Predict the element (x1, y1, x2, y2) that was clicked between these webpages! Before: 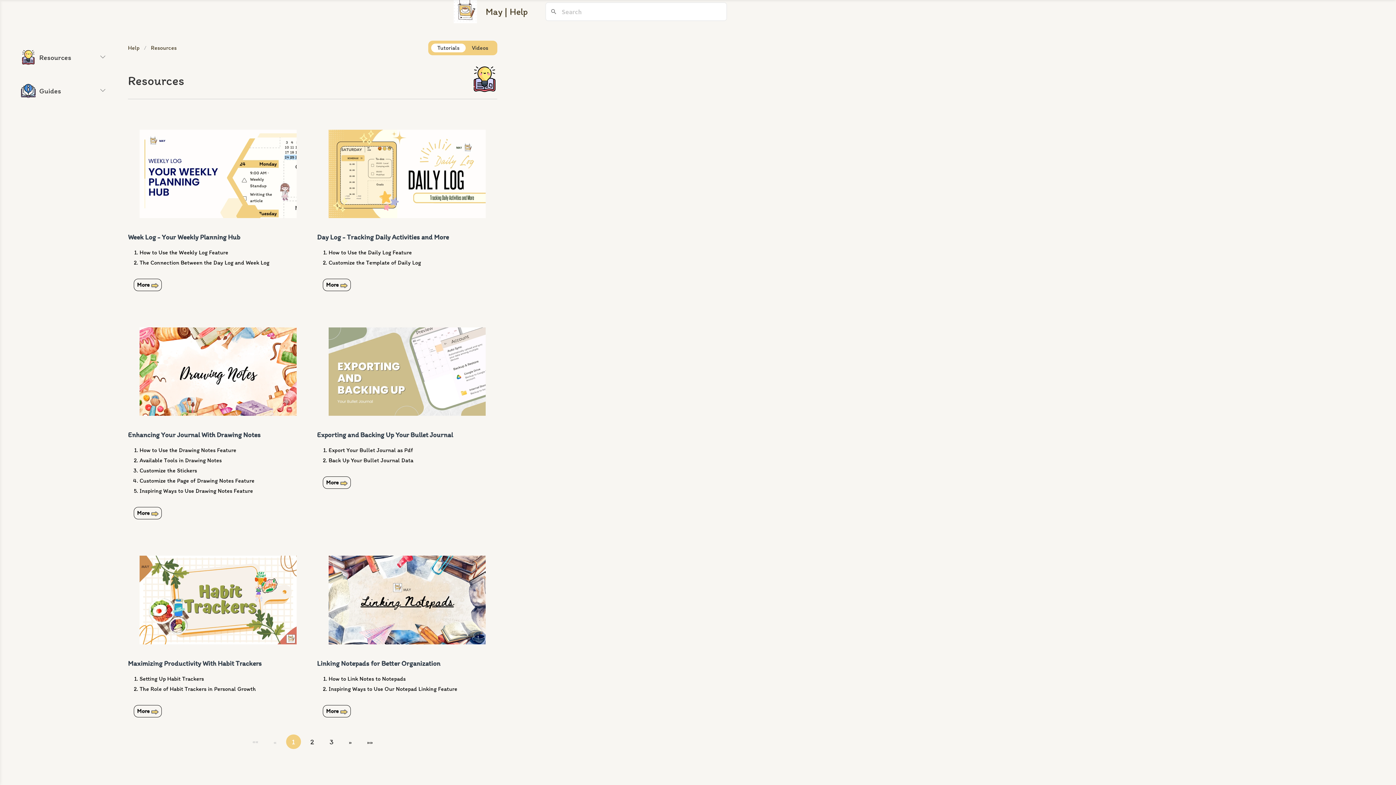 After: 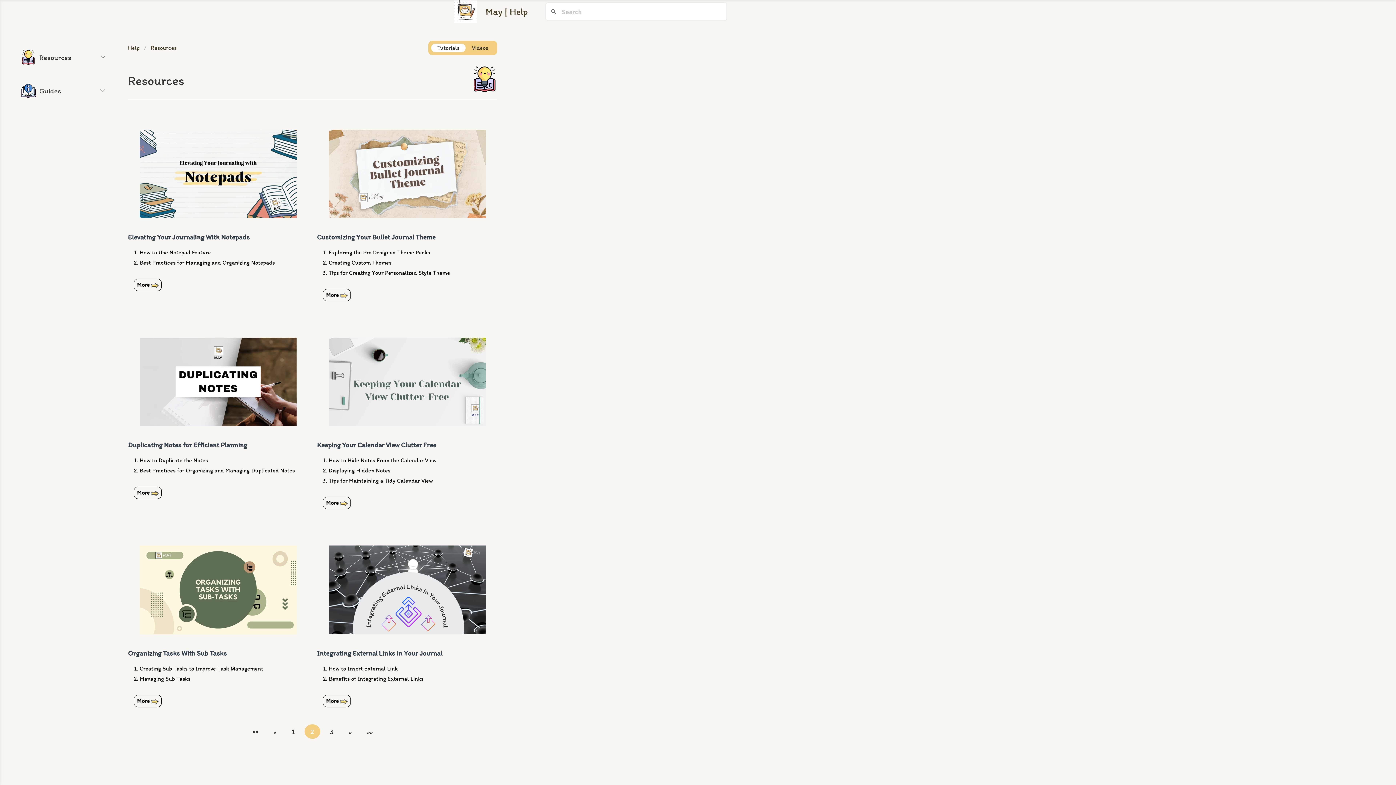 Action: bbox: (343, 734, 357, 749) label: Next